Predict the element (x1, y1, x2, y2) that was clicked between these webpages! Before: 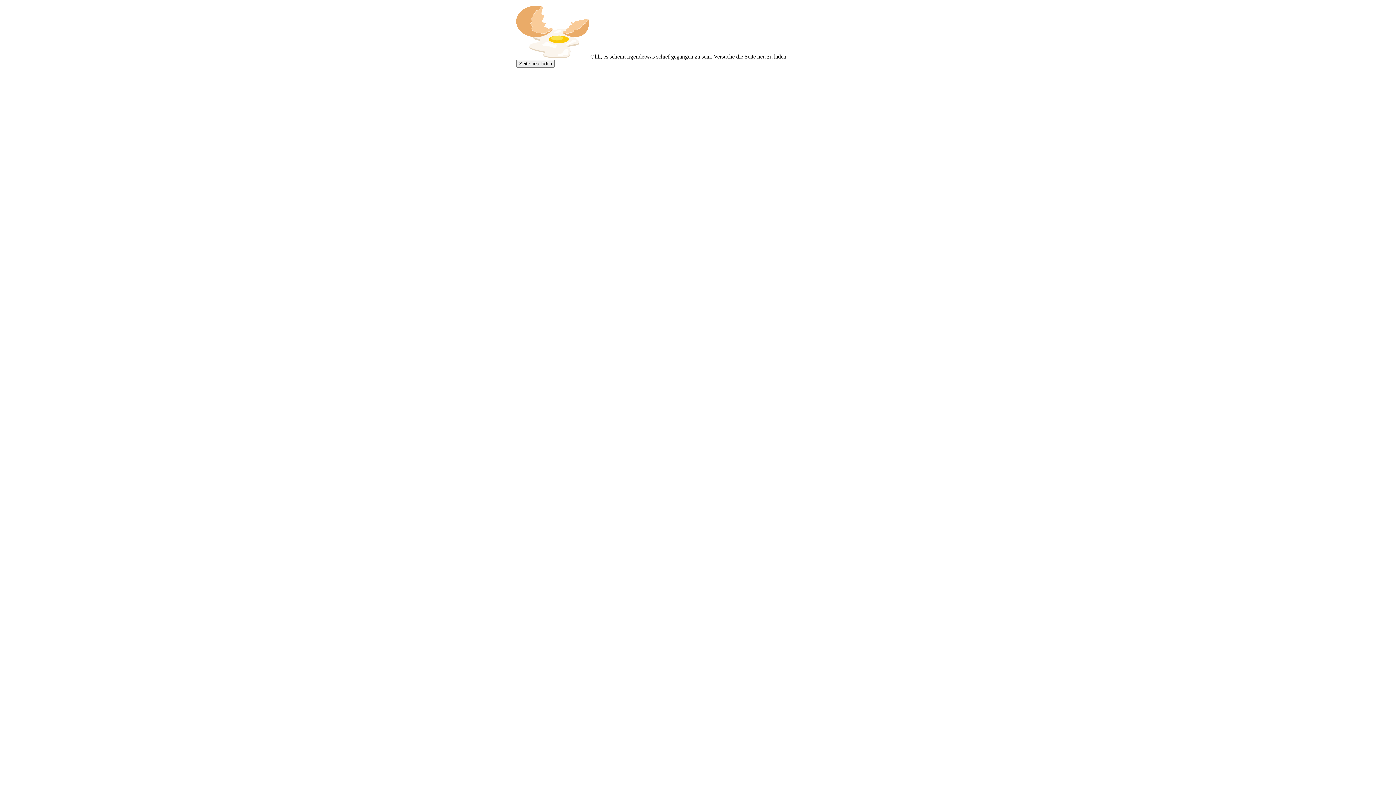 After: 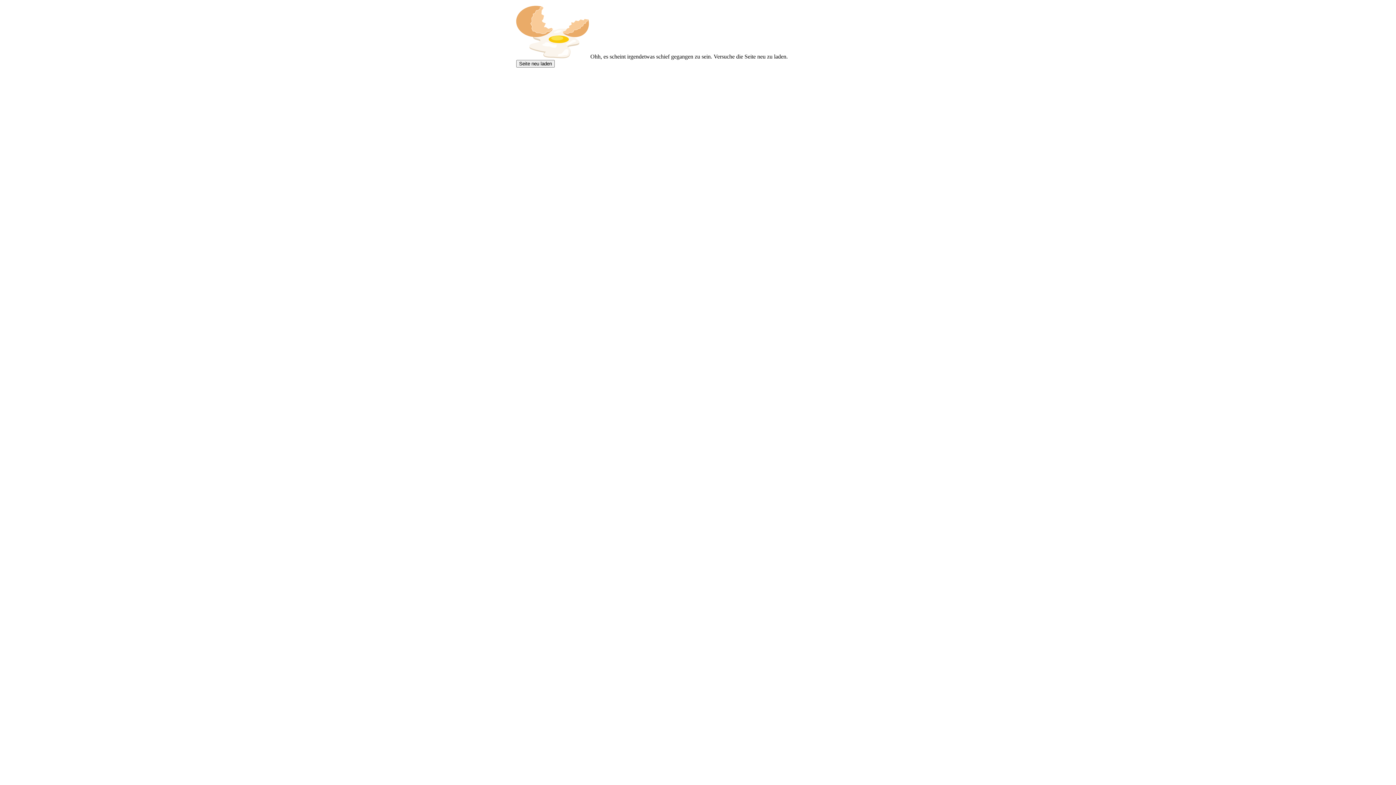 Action: bbox: (516, 60, 554, 67) label: Seite neu laden